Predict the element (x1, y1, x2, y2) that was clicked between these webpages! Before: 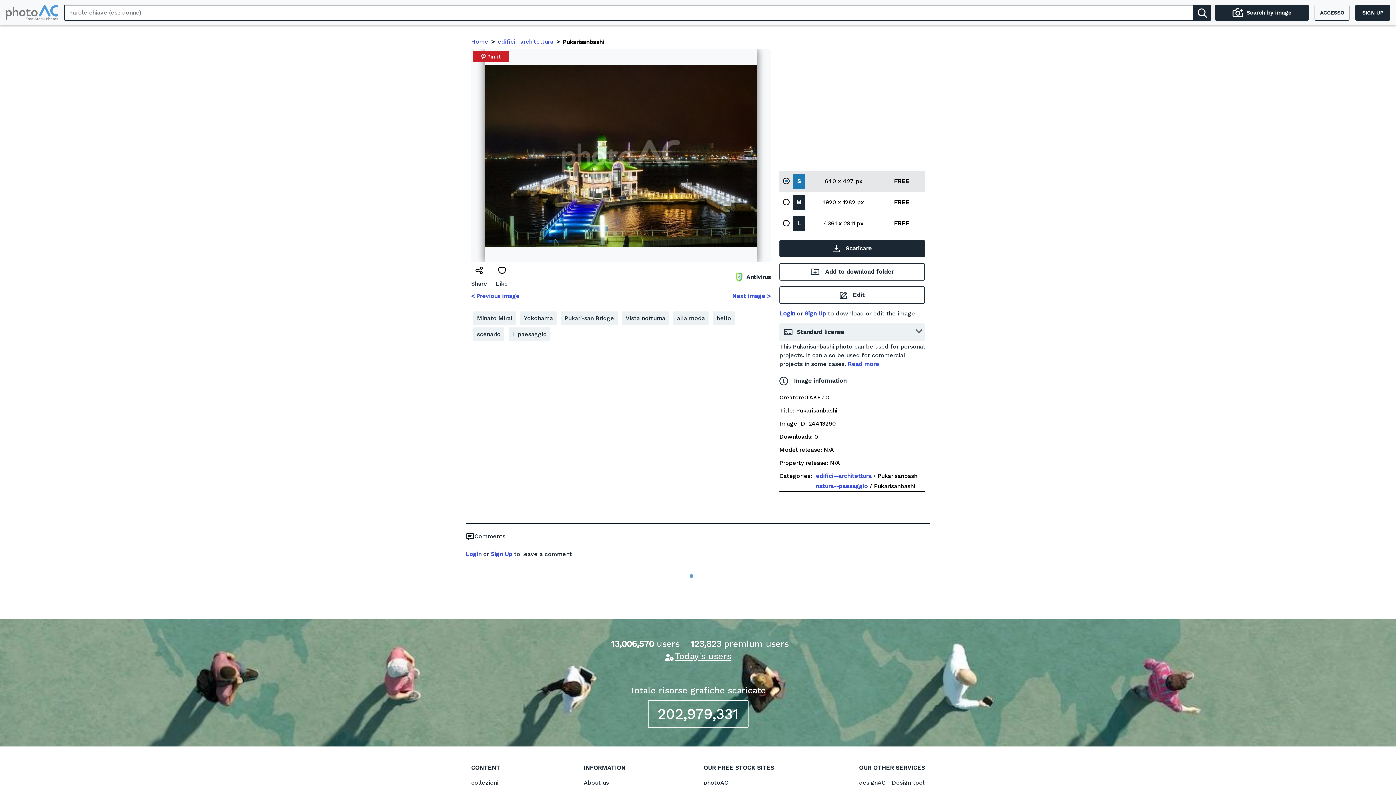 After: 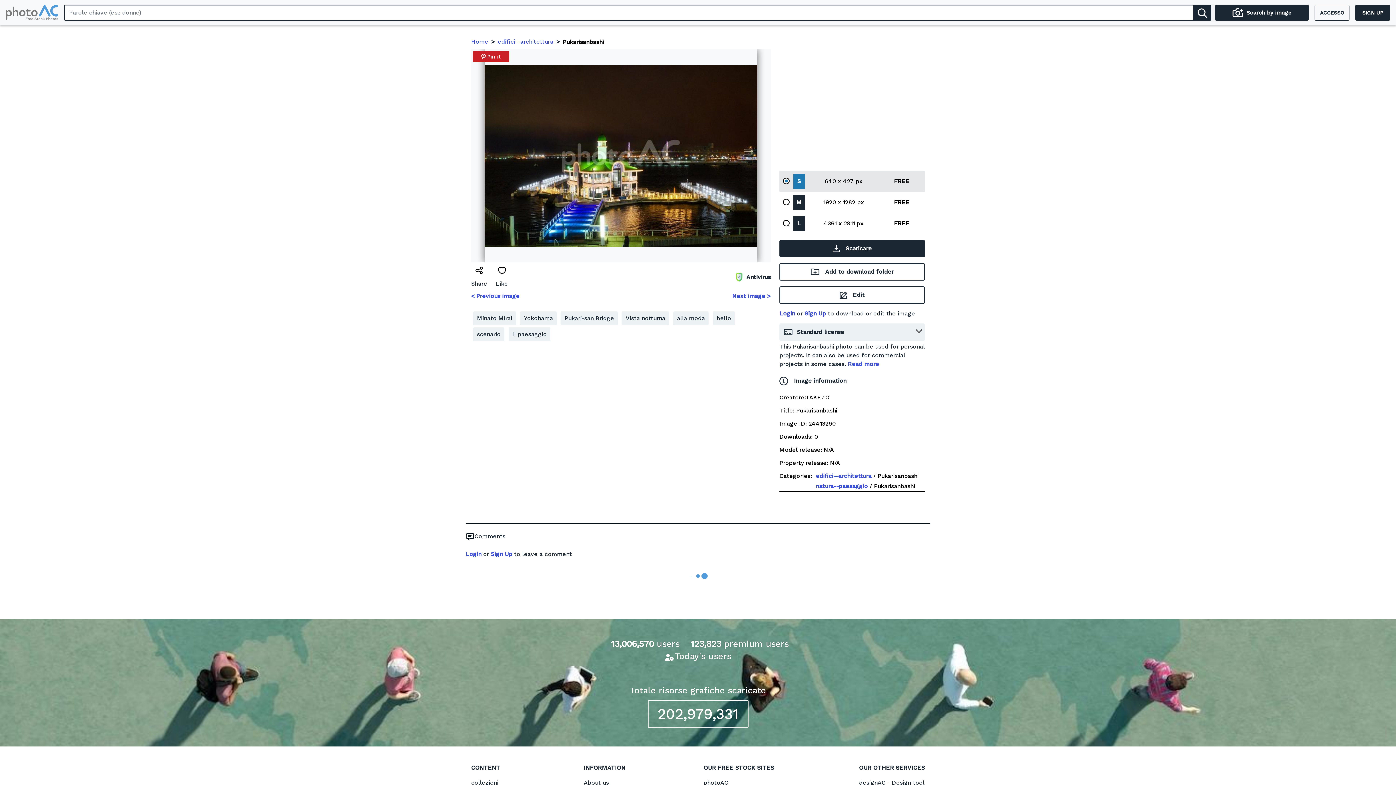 Action: bbox: (675, 651, 731, 661) label: Today's users